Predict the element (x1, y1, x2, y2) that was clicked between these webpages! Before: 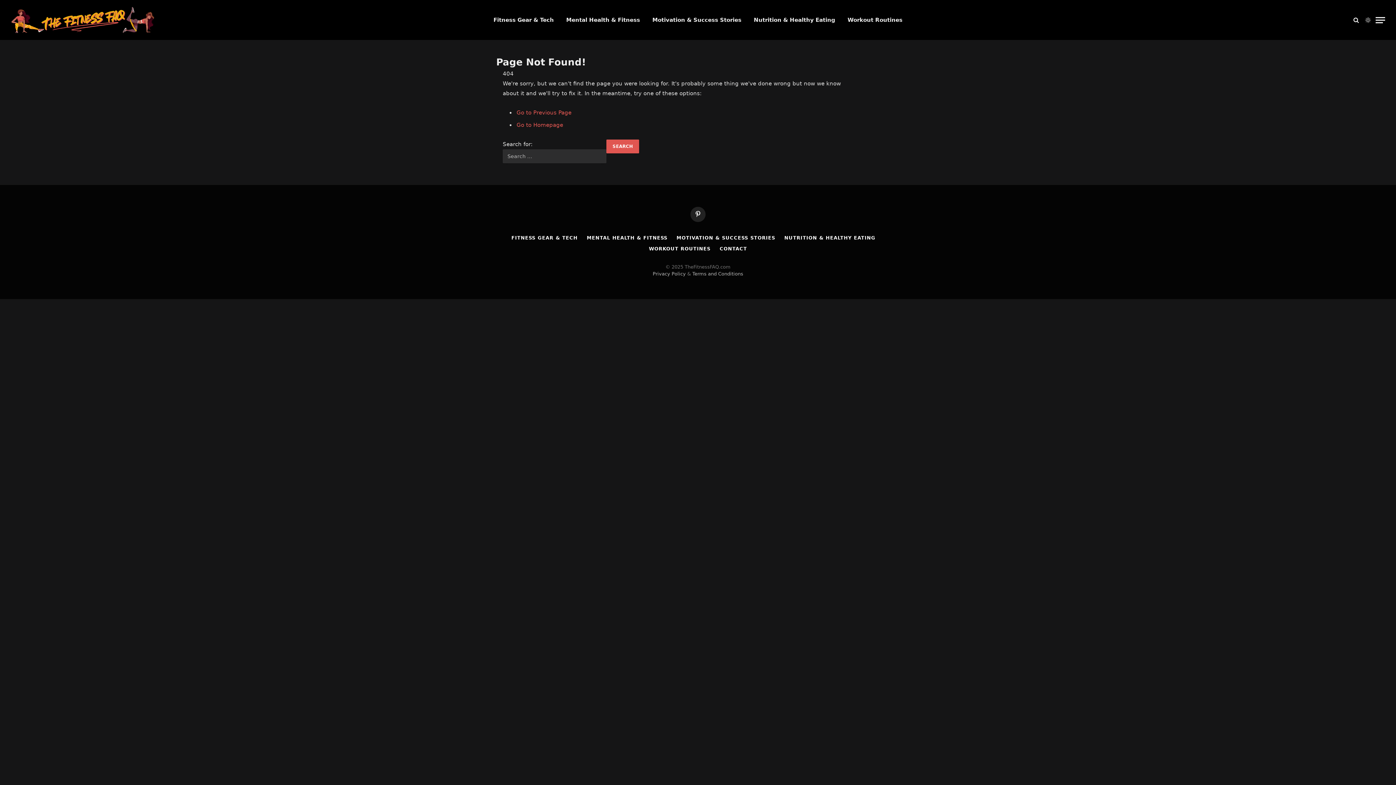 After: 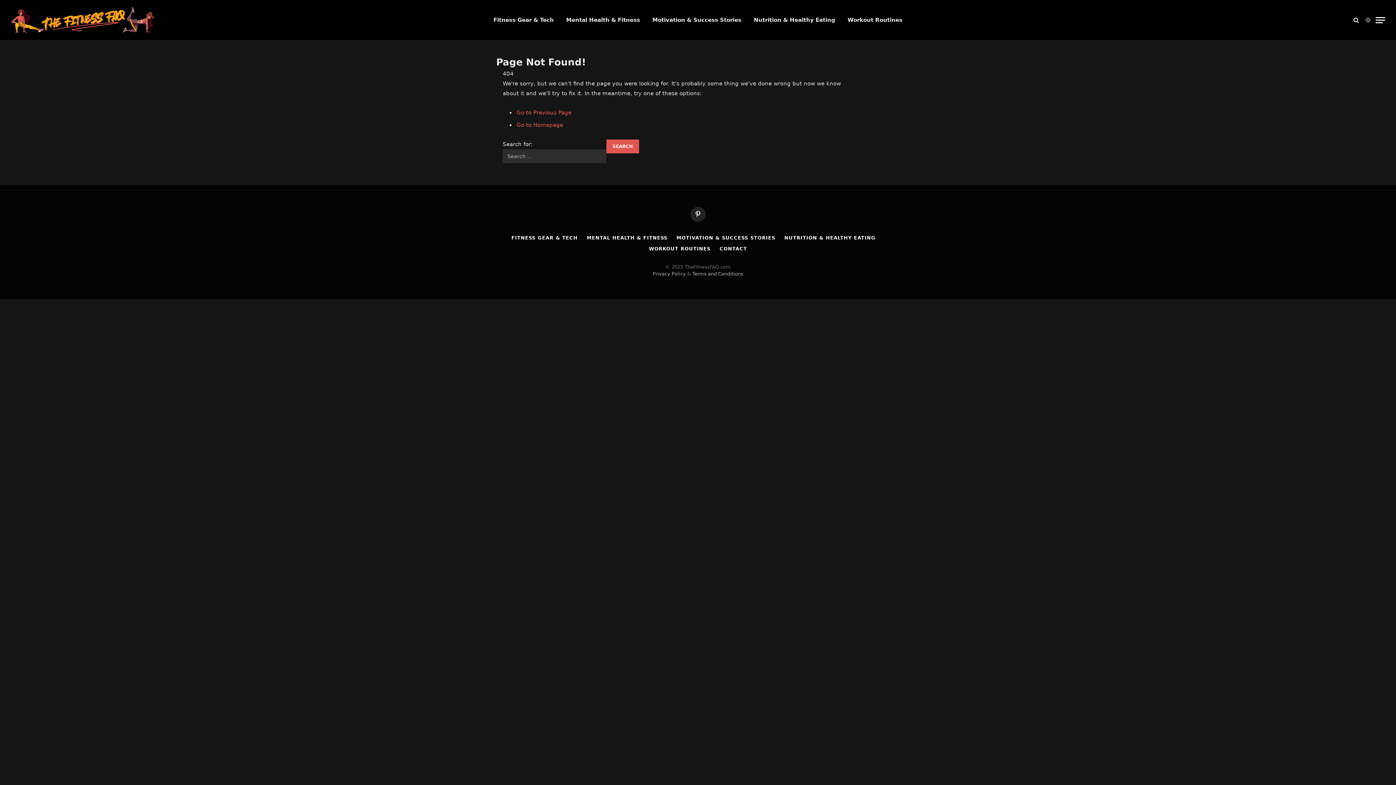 Action: label: Privacy Policy bbox: (652, 271, 686, 276)